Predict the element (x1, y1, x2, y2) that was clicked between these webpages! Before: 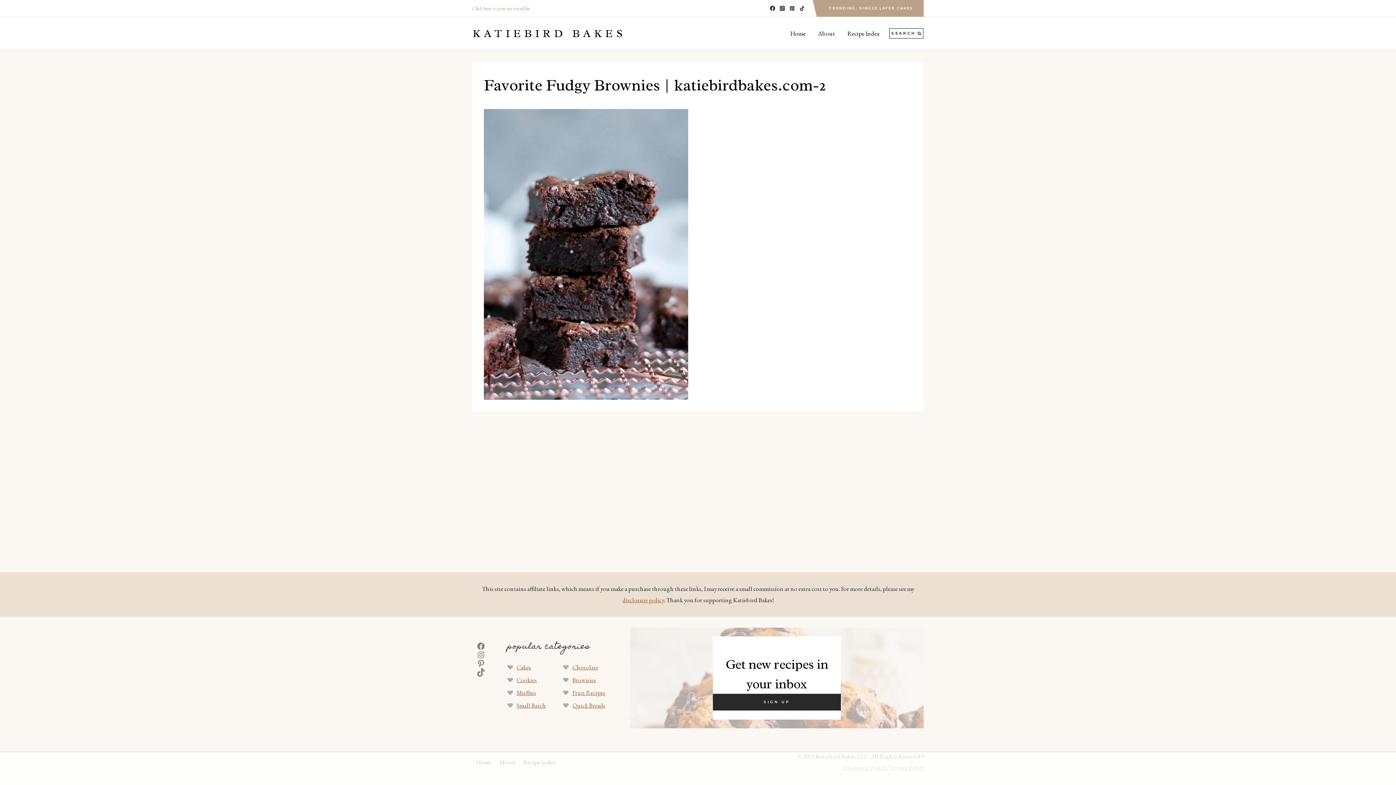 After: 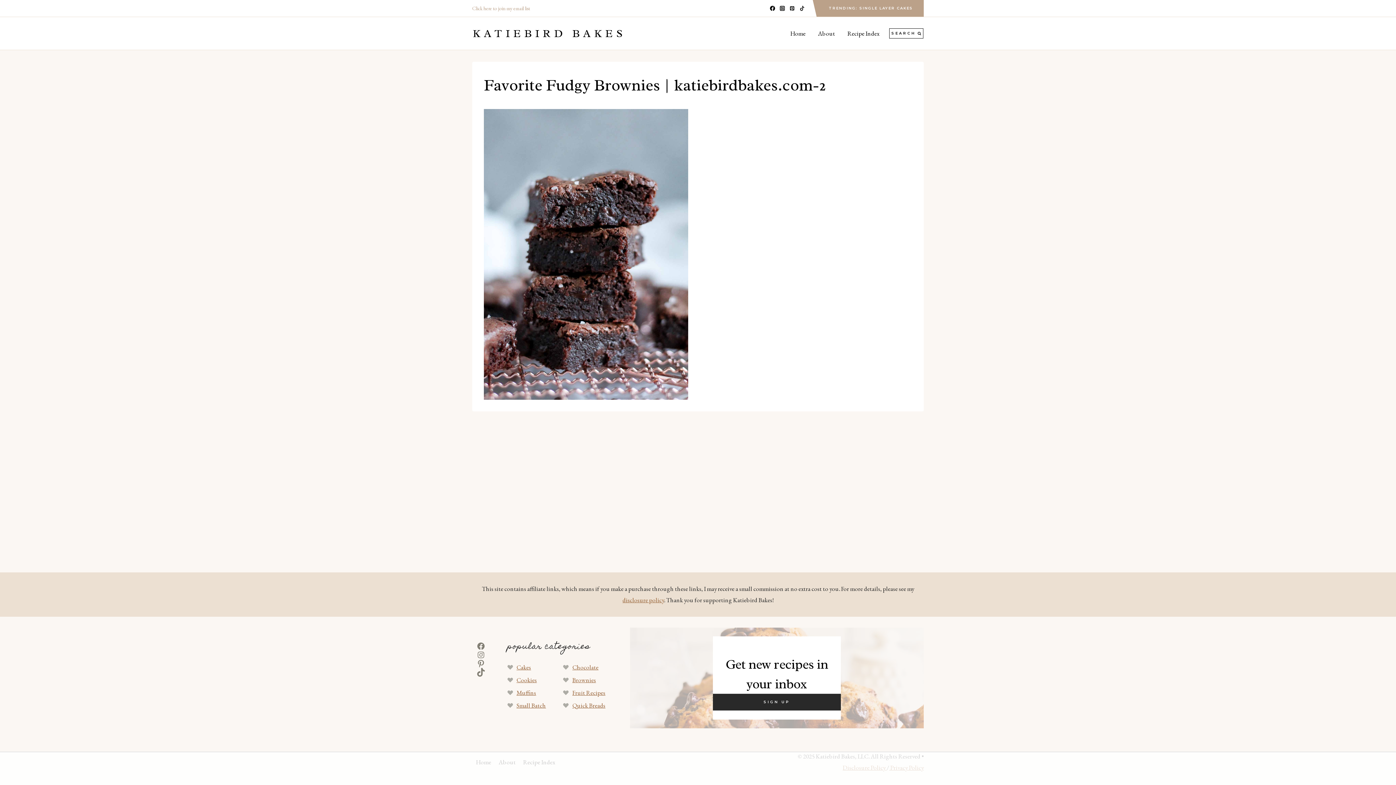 Action: label: Facebook bbox: (767, 3, 777, 13)